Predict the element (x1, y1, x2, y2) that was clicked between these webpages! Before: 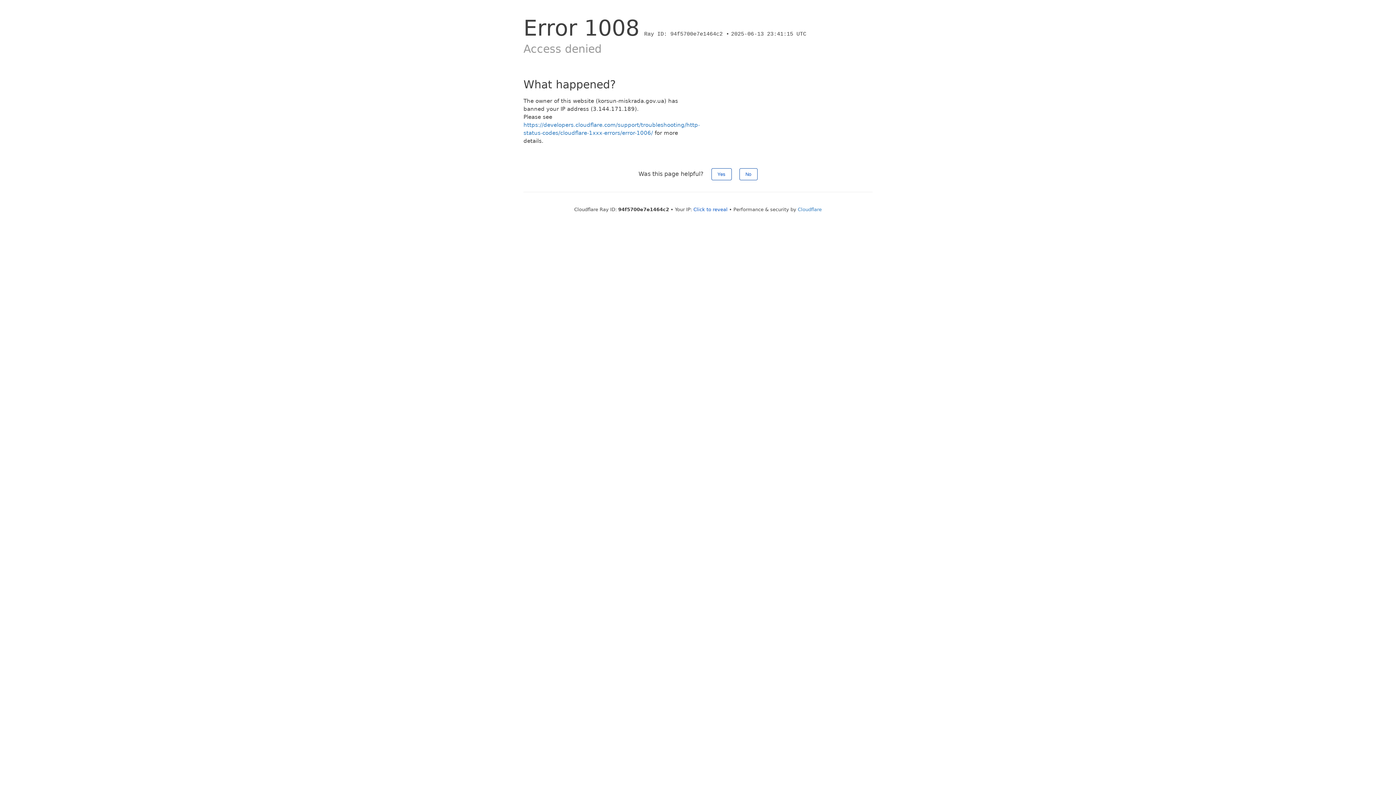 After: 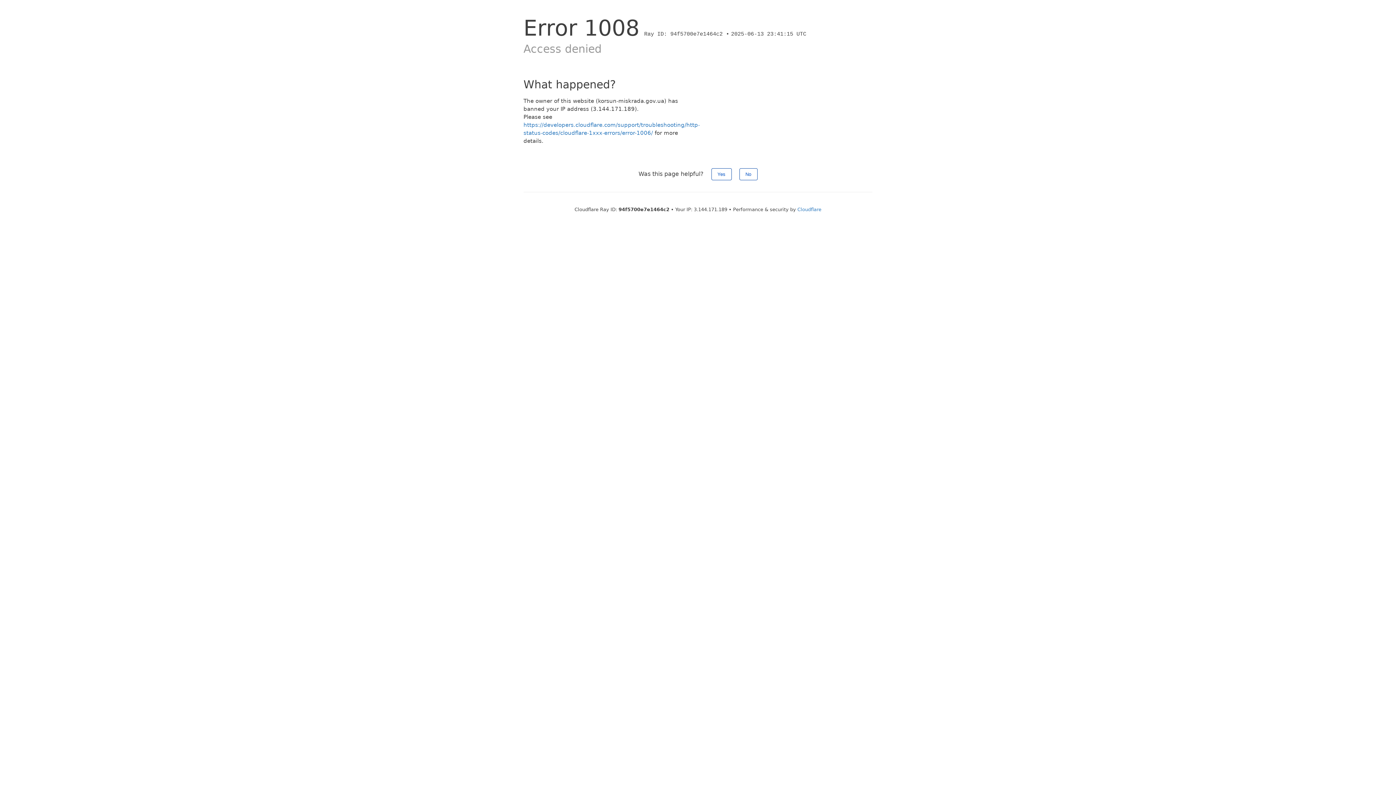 Action: label: Click to reveal bbox: (693, 206, 727, 212)